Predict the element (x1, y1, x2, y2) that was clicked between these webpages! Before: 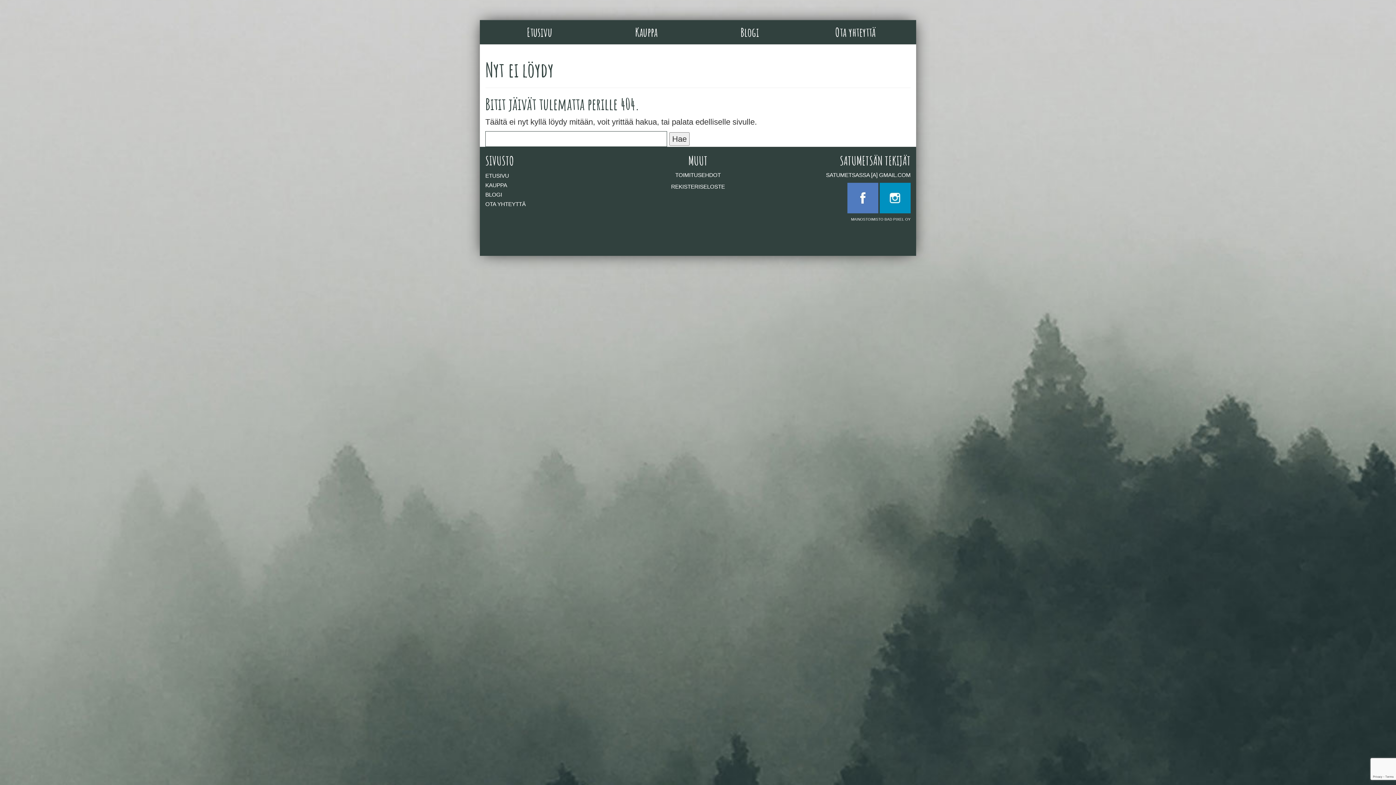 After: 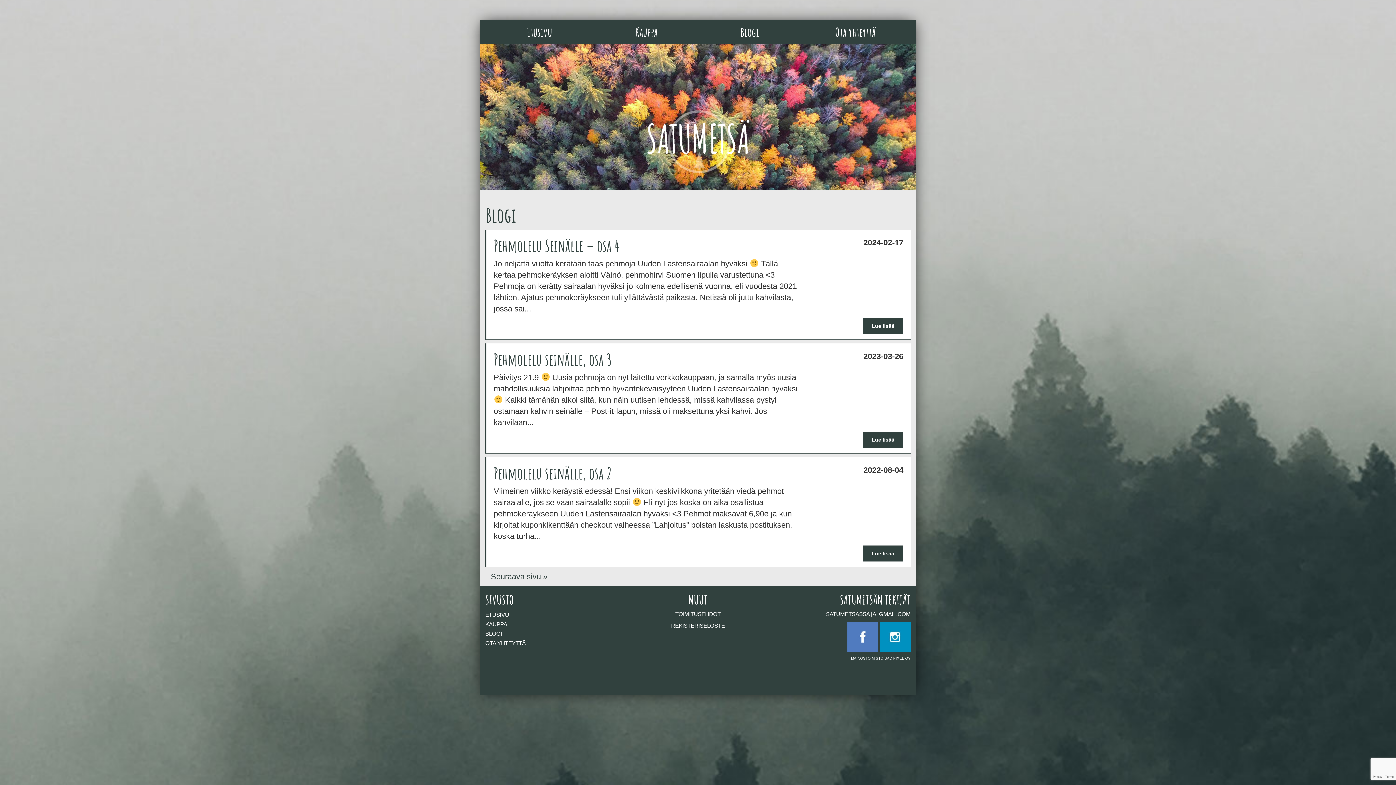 Action: label: BLOGI bbox: (485, 190, 620, 199)